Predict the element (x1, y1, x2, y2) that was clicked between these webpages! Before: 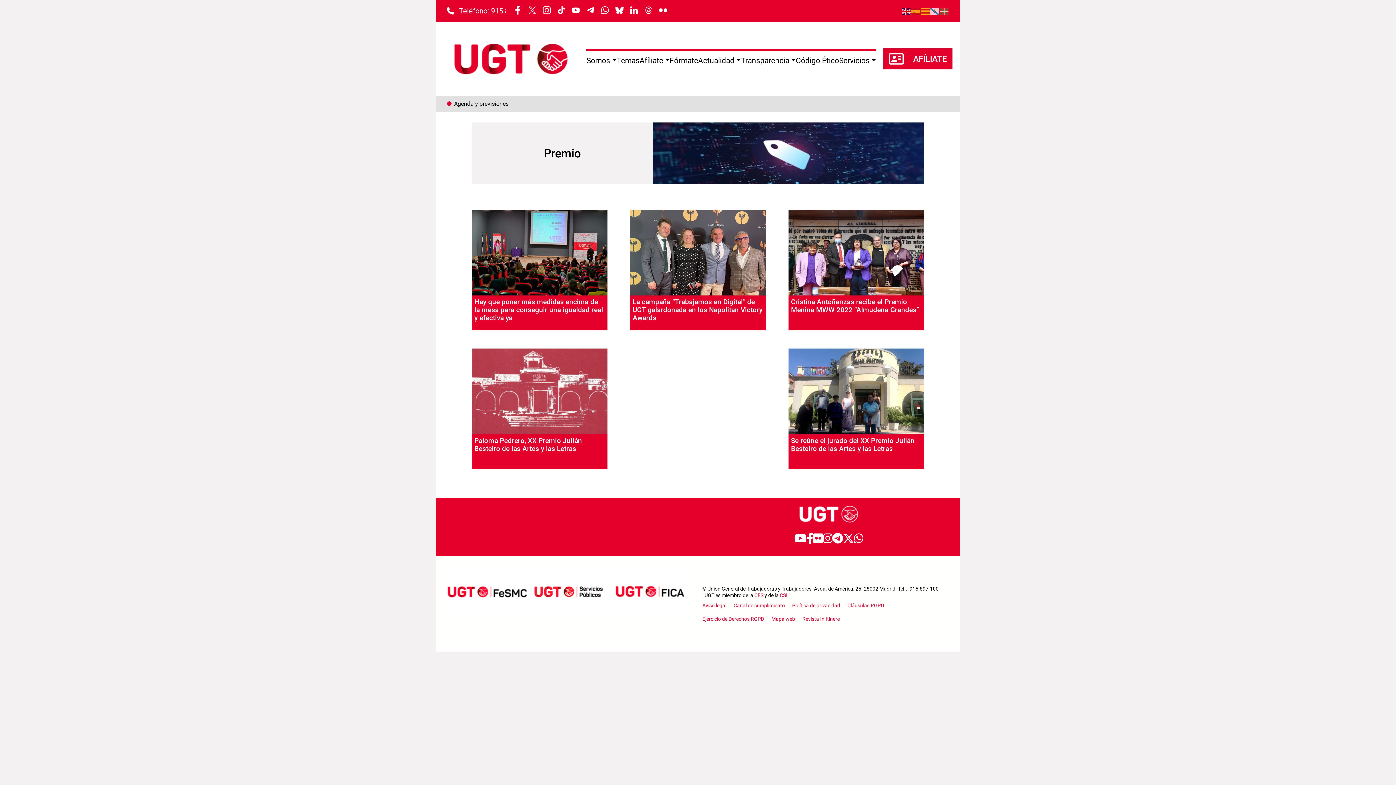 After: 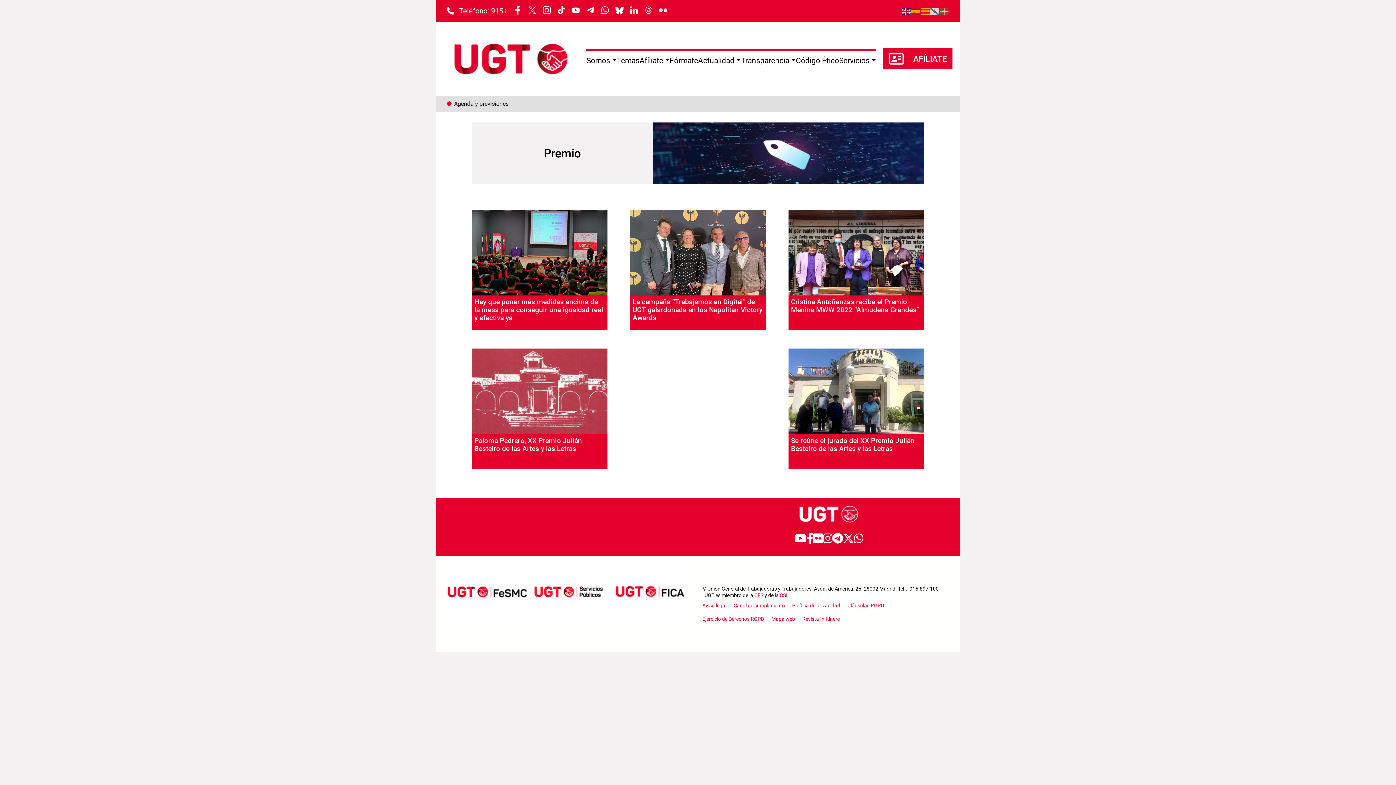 Action: bbox: (806, 530, 813, 547)